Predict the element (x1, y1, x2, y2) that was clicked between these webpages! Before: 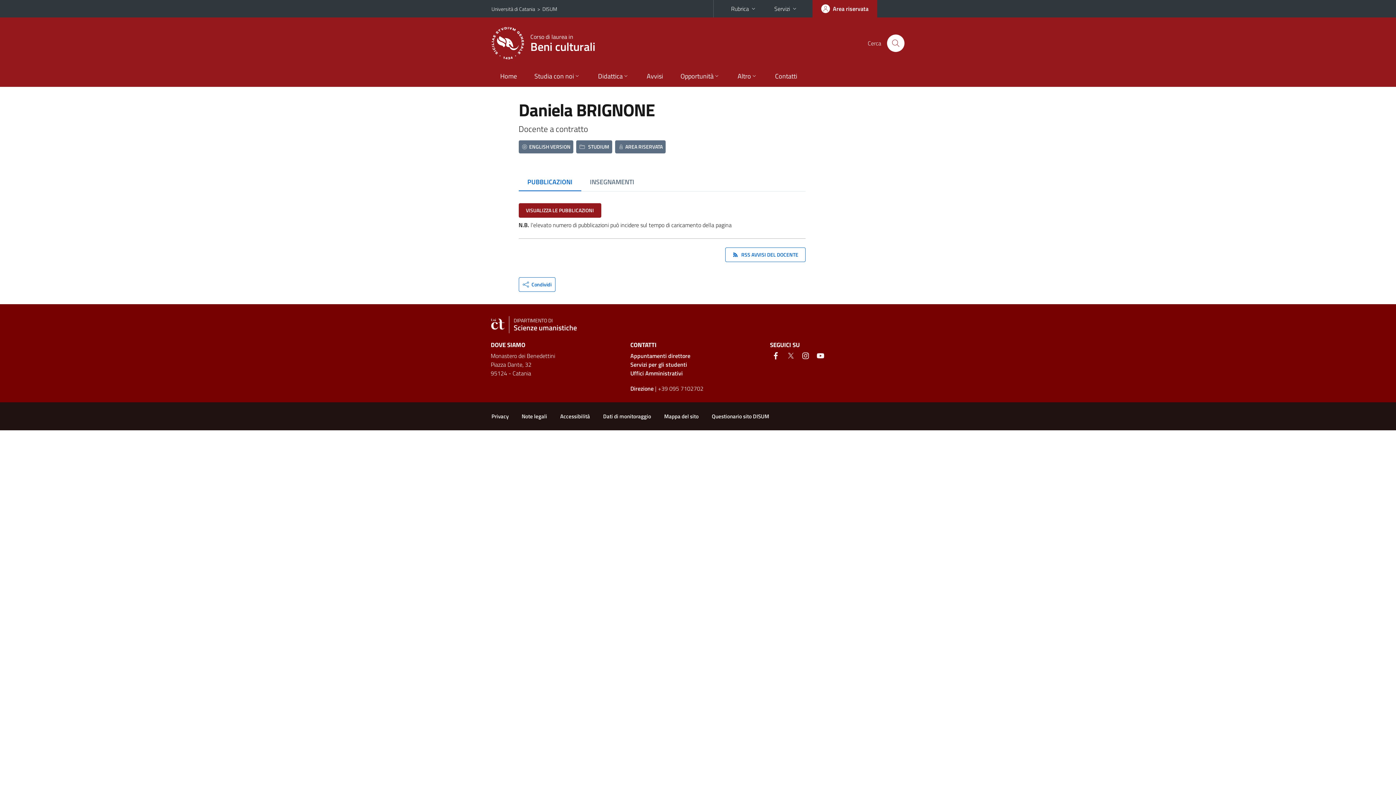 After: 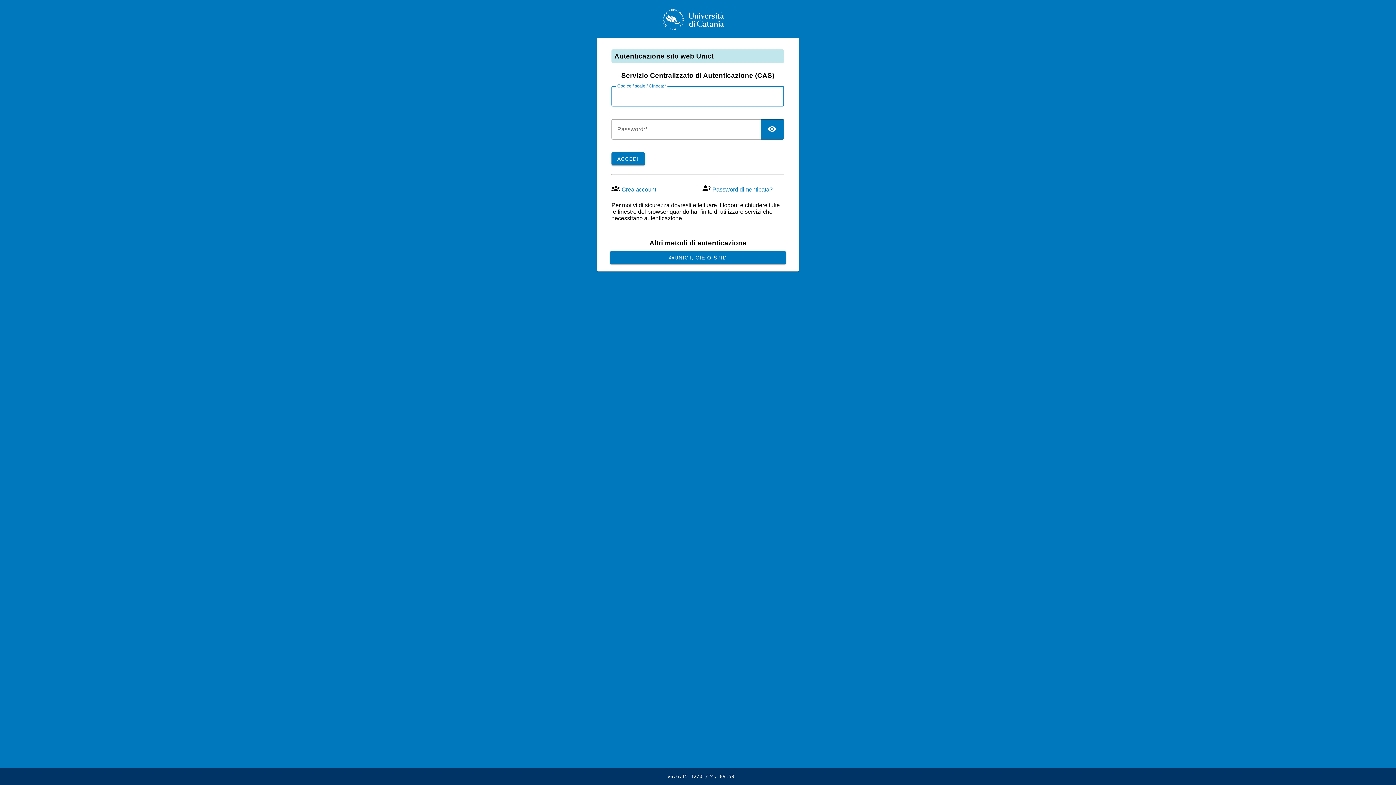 Action: label: AREA RISERVATA bbox: (615, 140, 665, 153)